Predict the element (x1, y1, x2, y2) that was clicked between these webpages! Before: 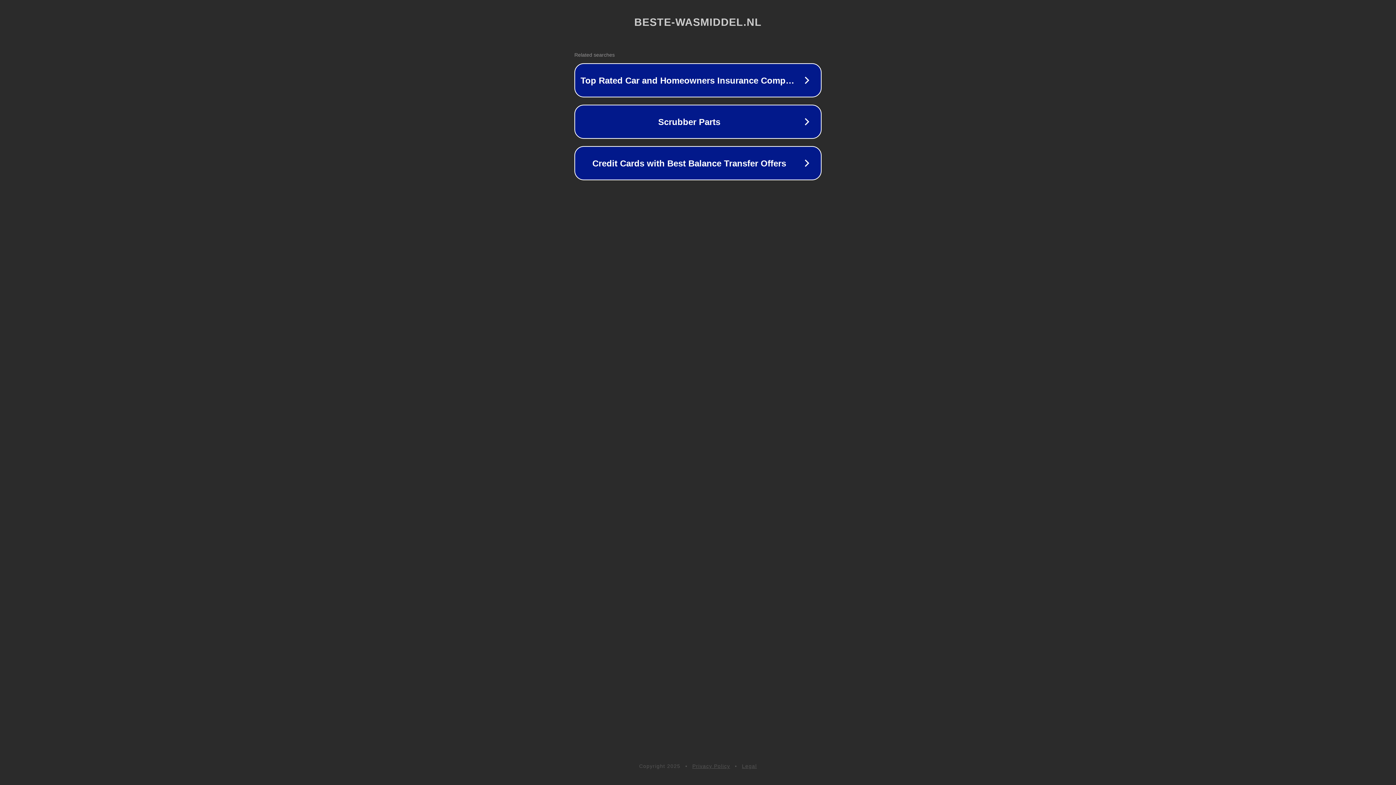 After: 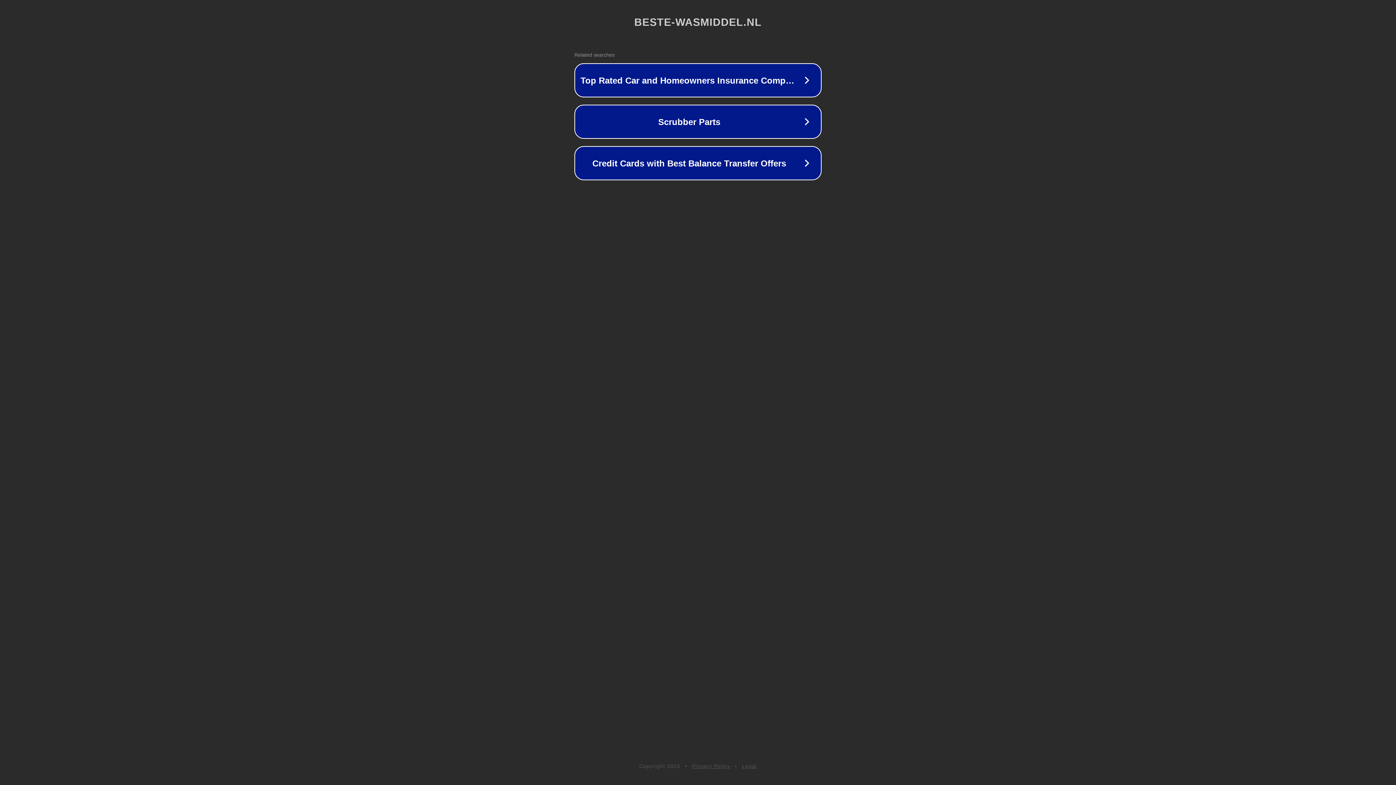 Action: bbox: (742, 763, 757, 769) label: Legal